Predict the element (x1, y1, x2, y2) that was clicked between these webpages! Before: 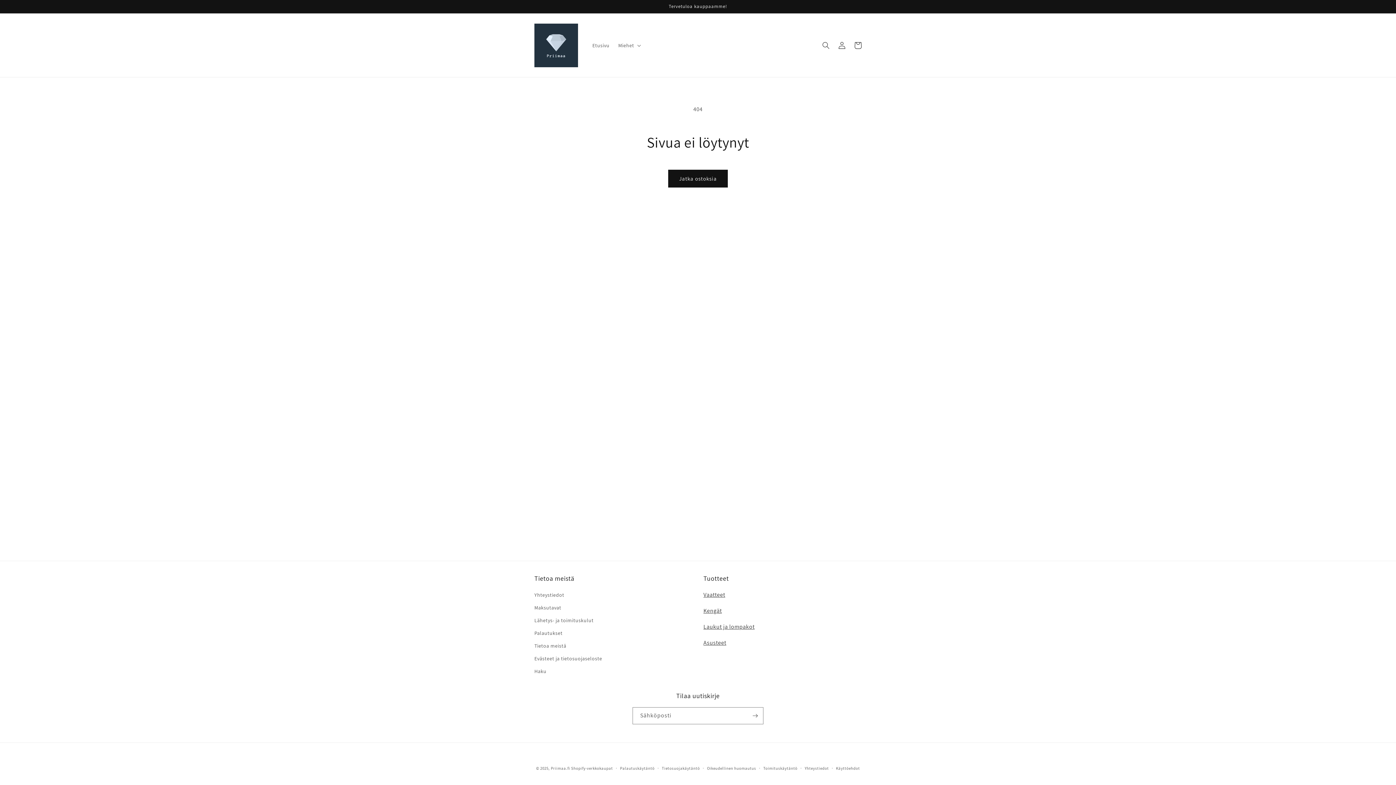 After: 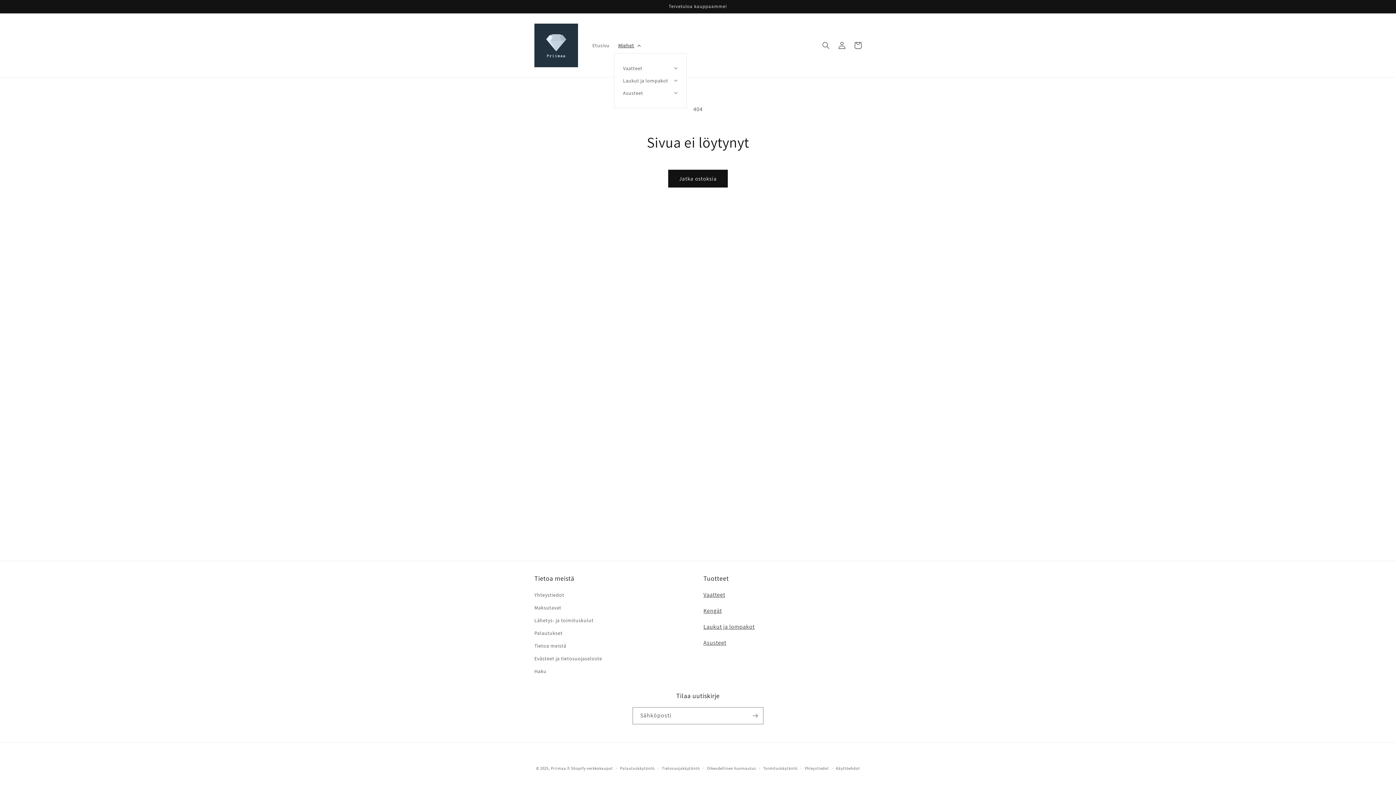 Action: bbox: (614, 37, 644, 52) label: Miehet